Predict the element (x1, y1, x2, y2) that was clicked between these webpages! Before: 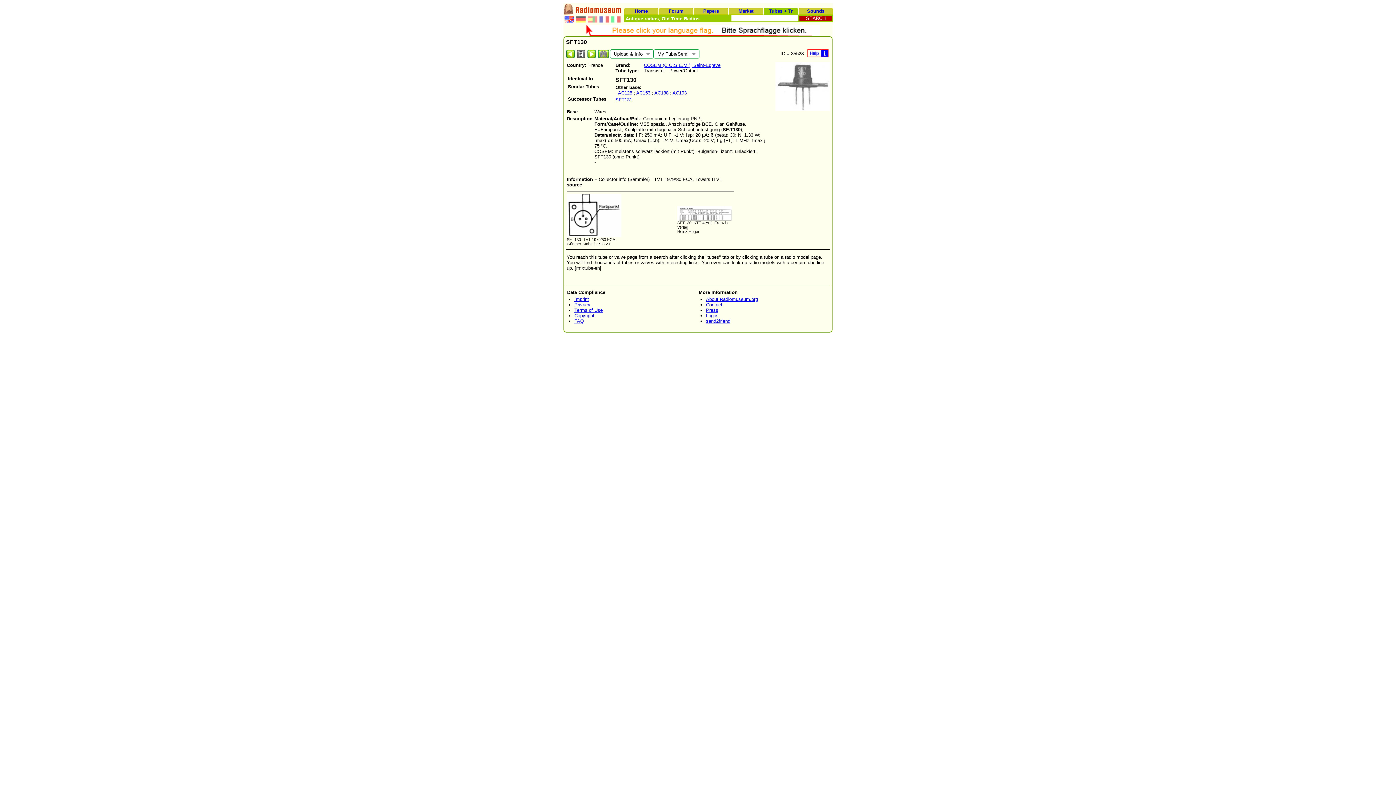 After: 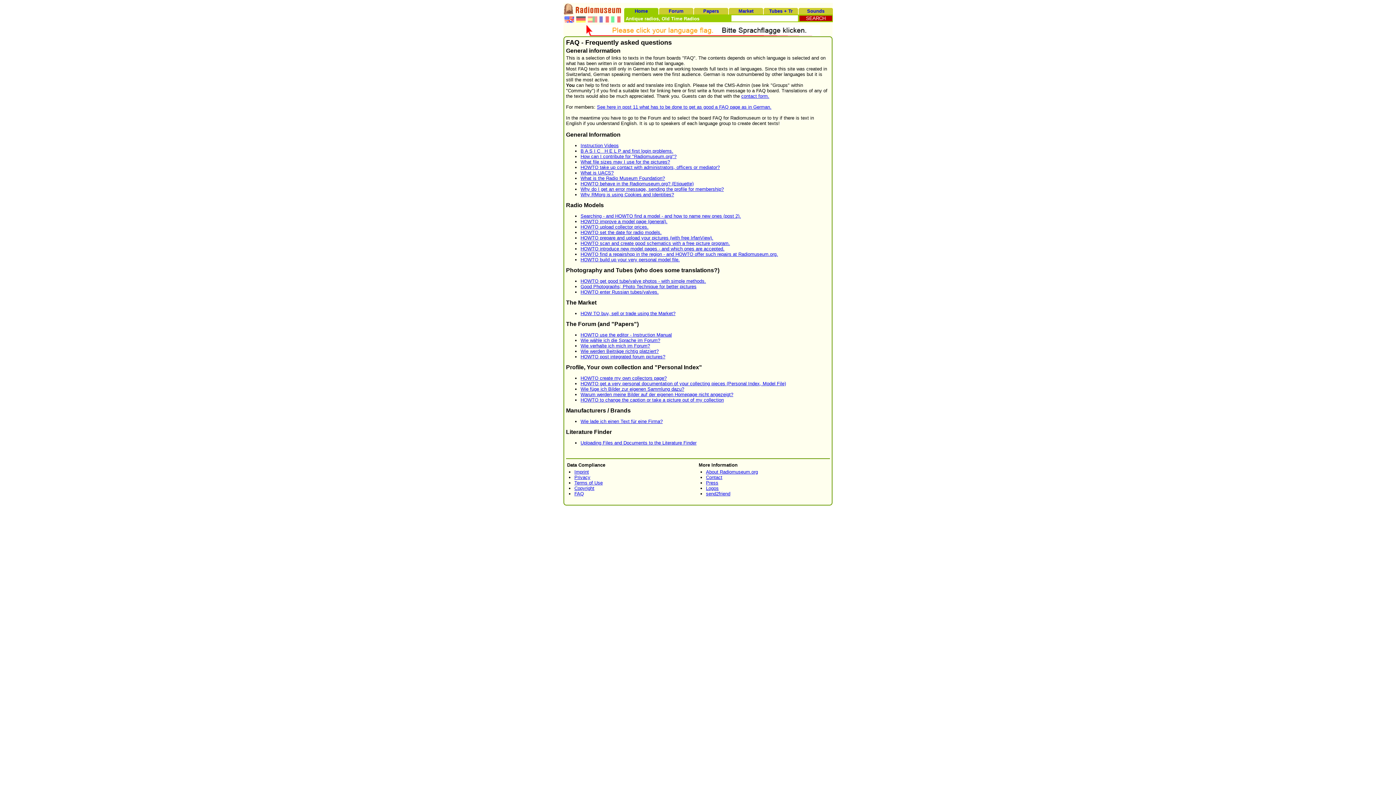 Action: bbox: (574, 318, 584, 324) label: FAQ